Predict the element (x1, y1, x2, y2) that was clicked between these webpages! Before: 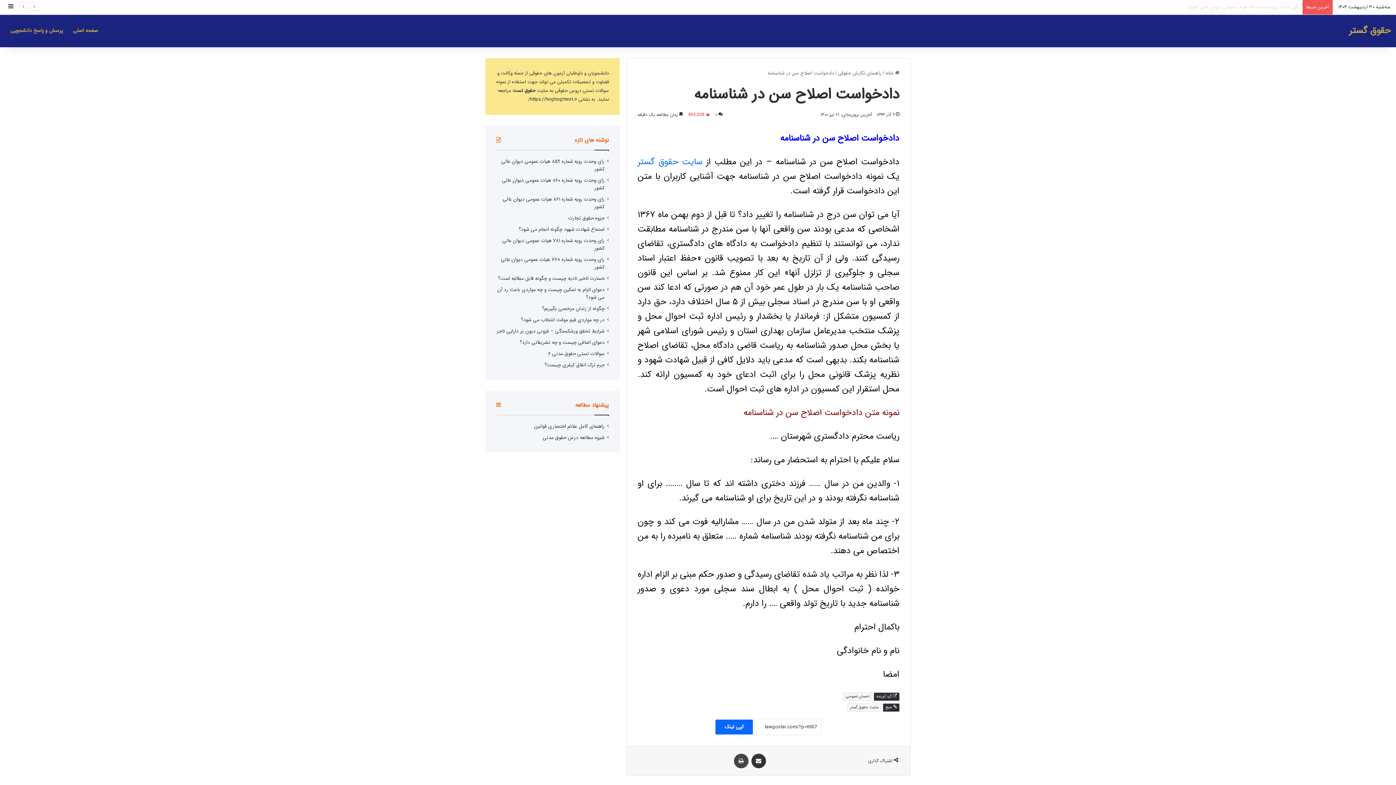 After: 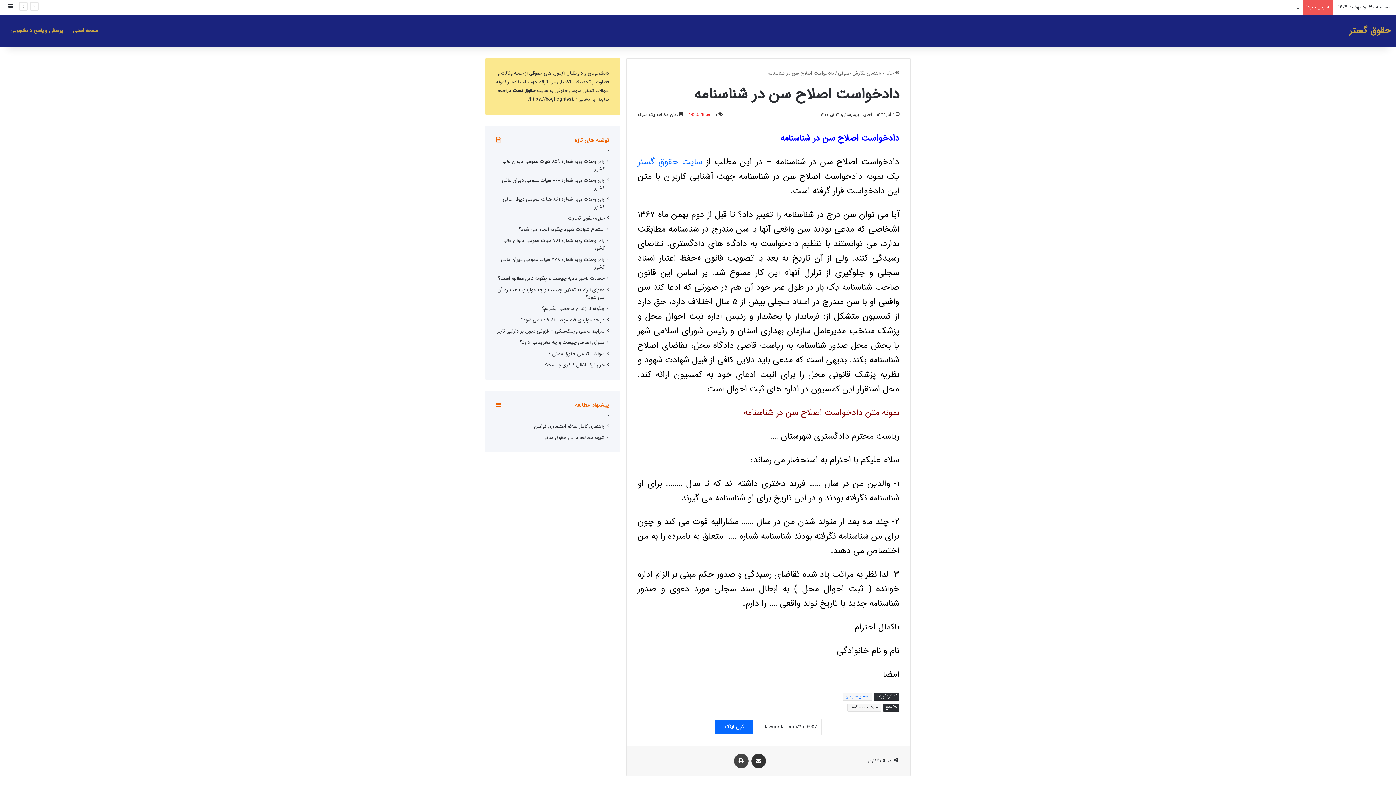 Action: bbox: (843, 692, 872, 700) label: احسان نصوحی